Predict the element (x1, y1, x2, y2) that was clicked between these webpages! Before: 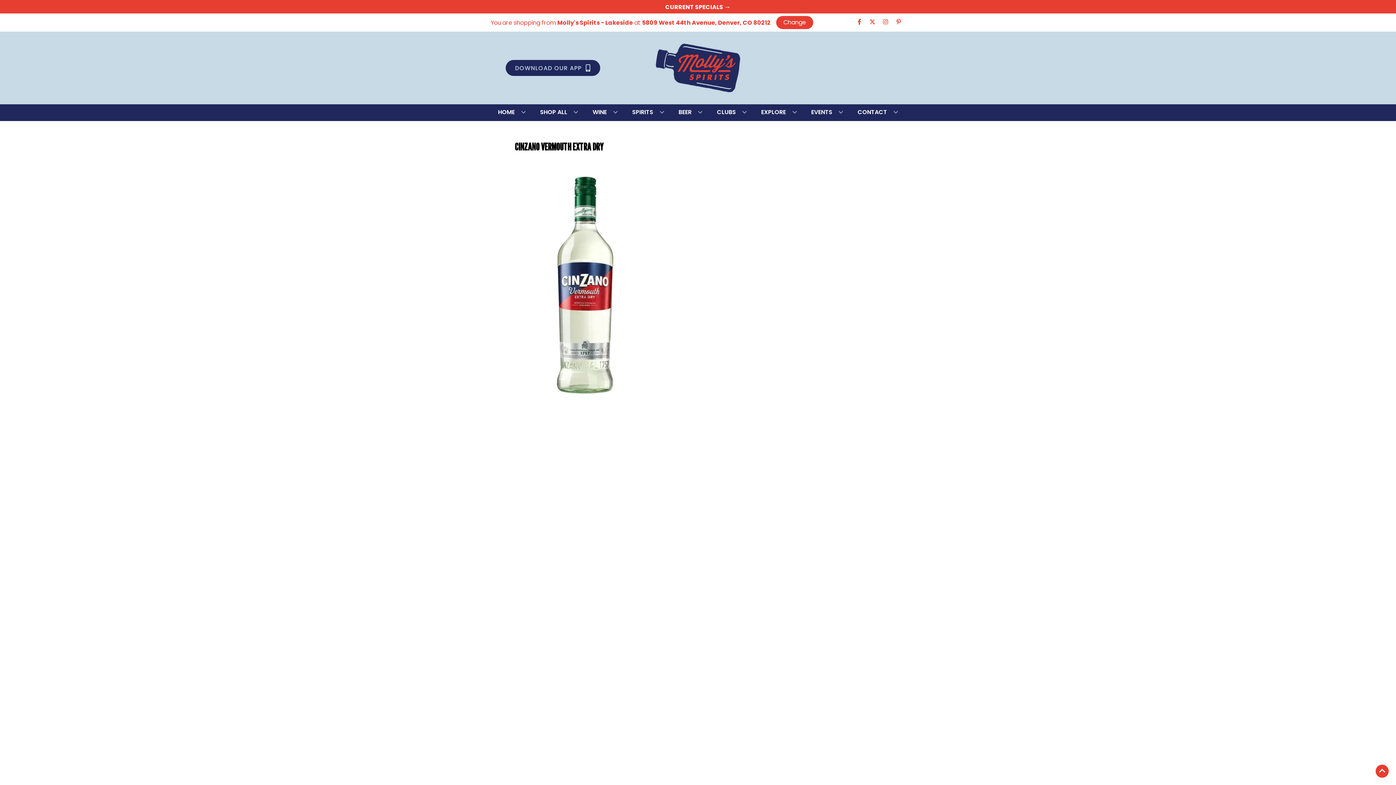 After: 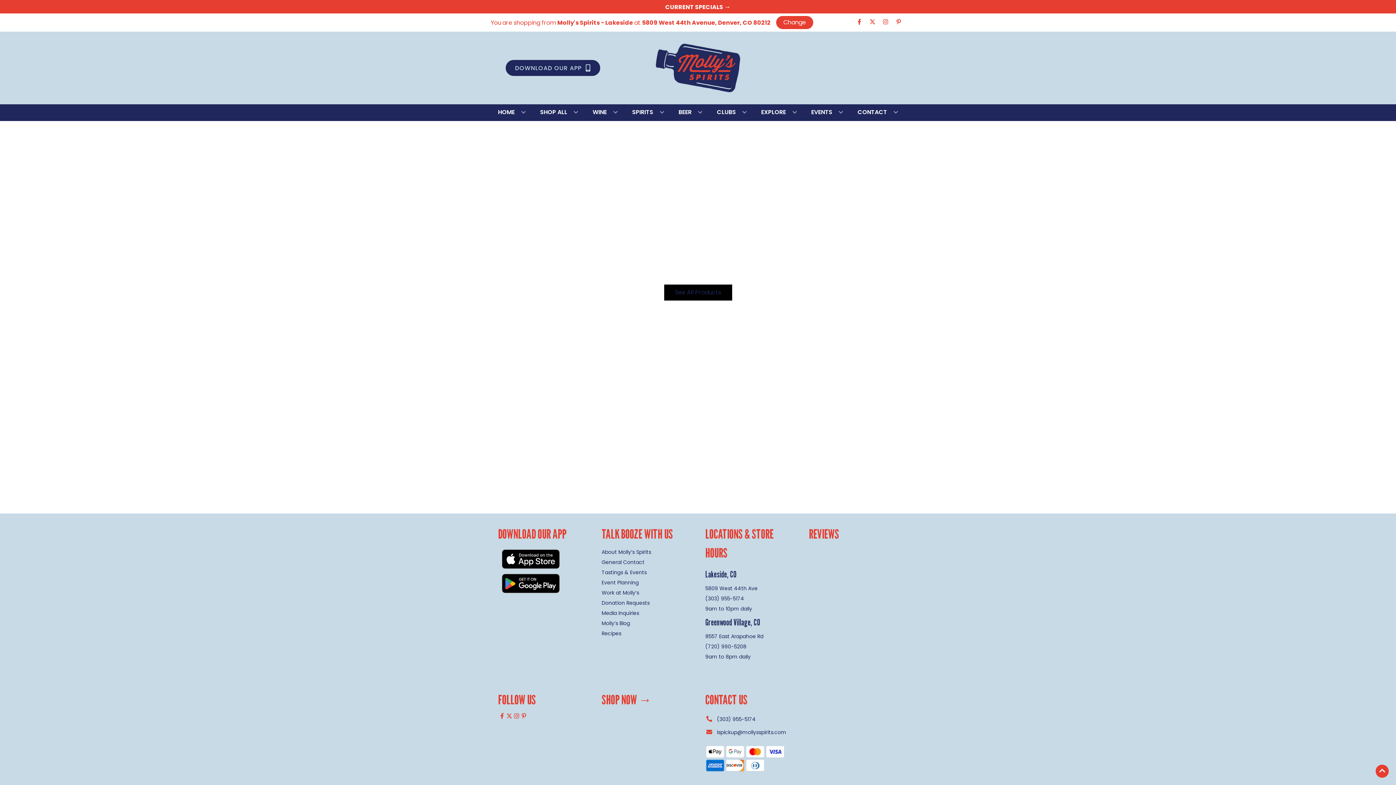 Action: bbox: (665, 2, 730, 11) label: CURRENT SPECIALS →